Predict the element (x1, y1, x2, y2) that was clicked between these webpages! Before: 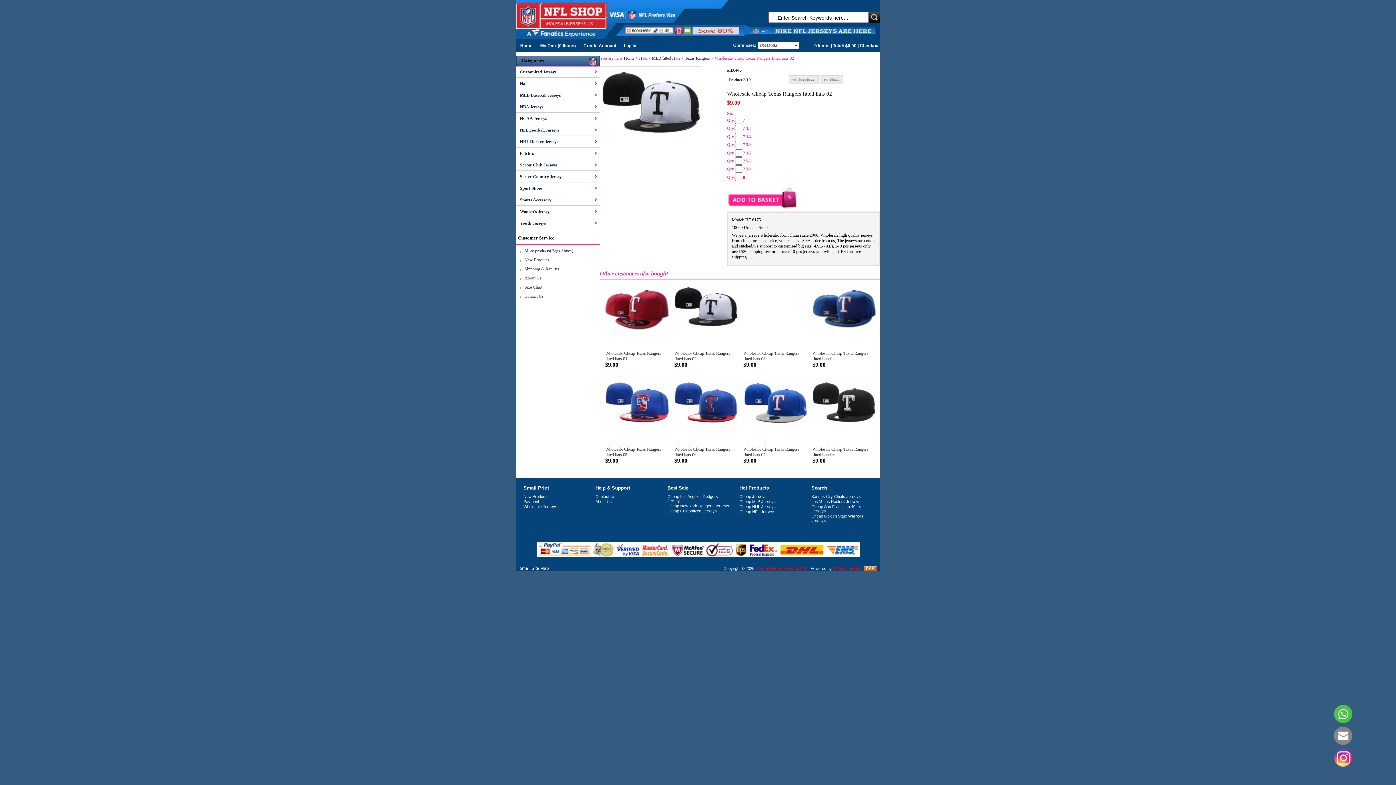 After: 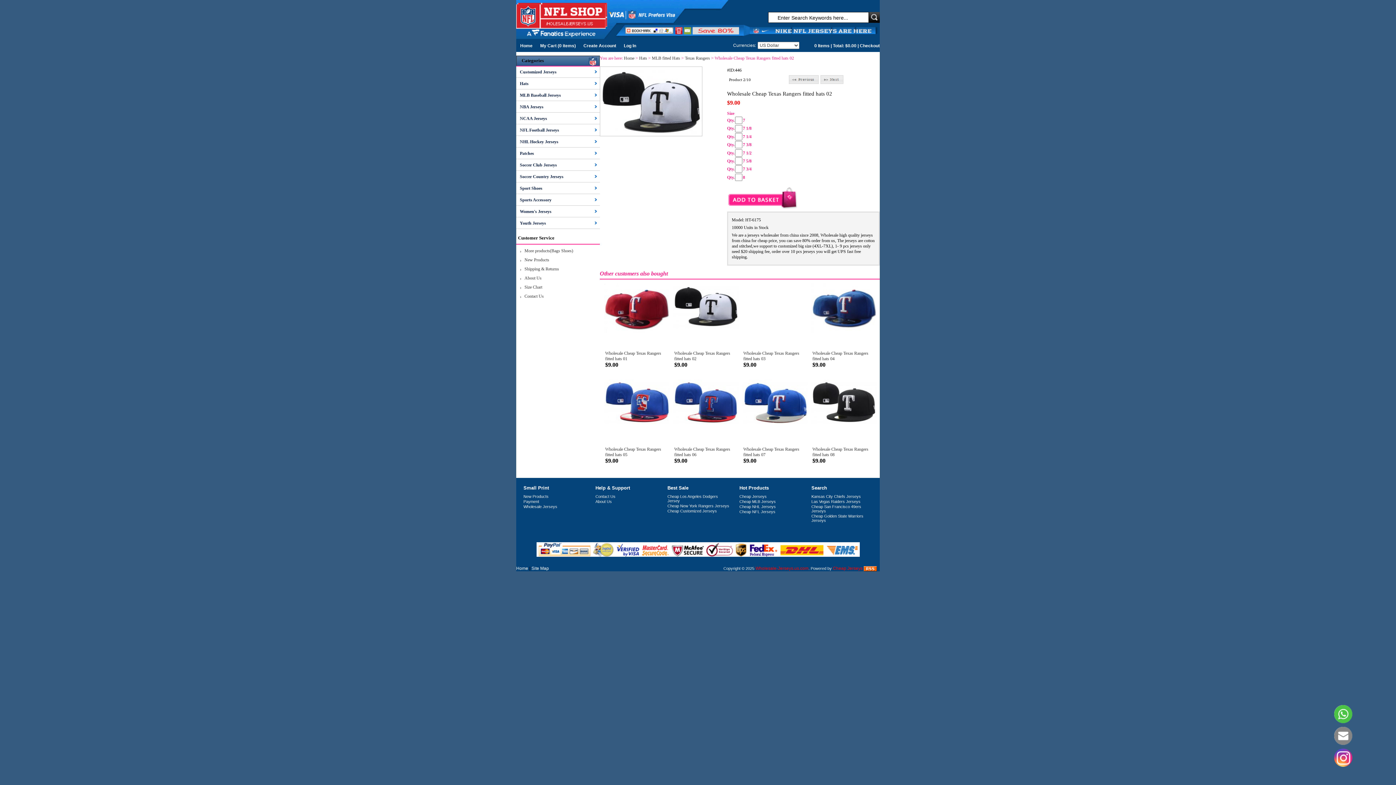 Action: bbox: (864, 566, 877, 571)